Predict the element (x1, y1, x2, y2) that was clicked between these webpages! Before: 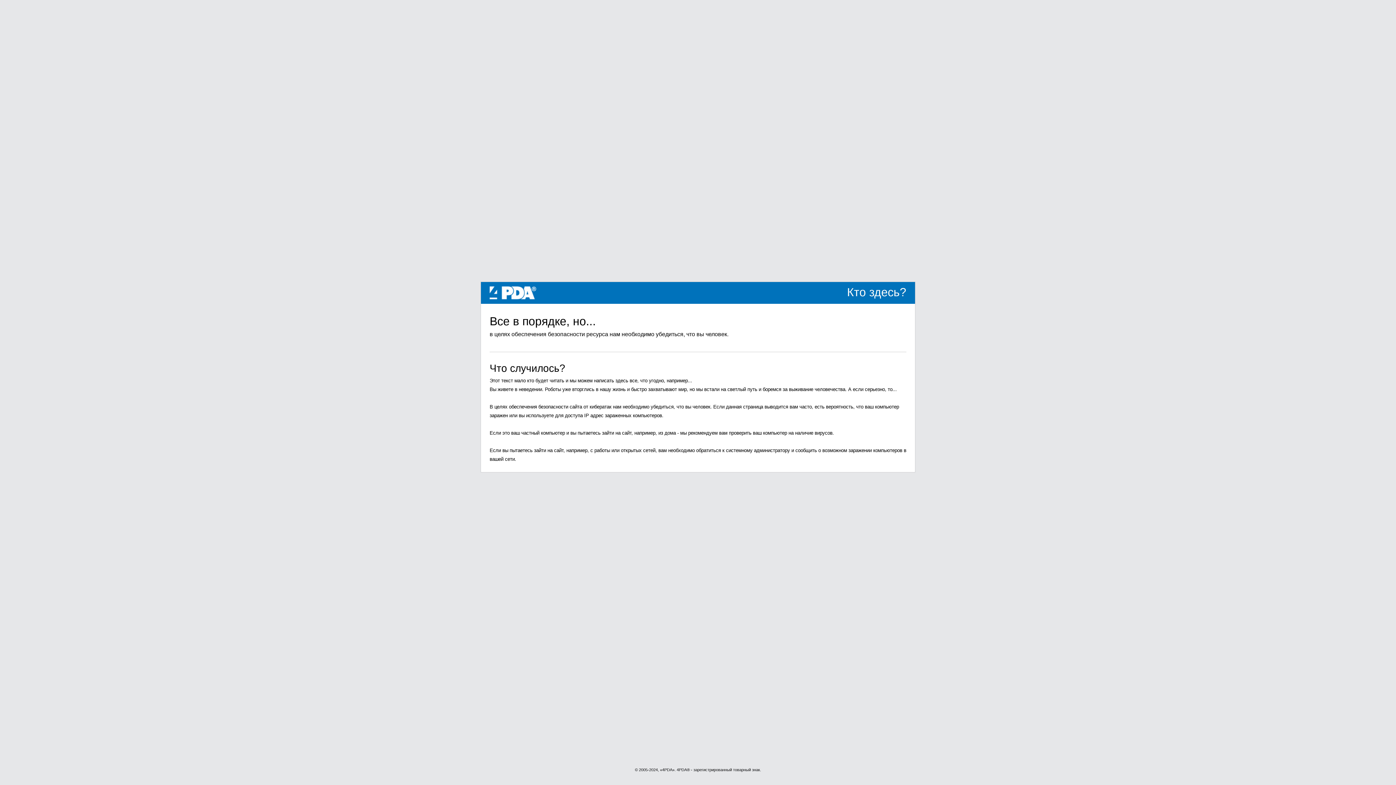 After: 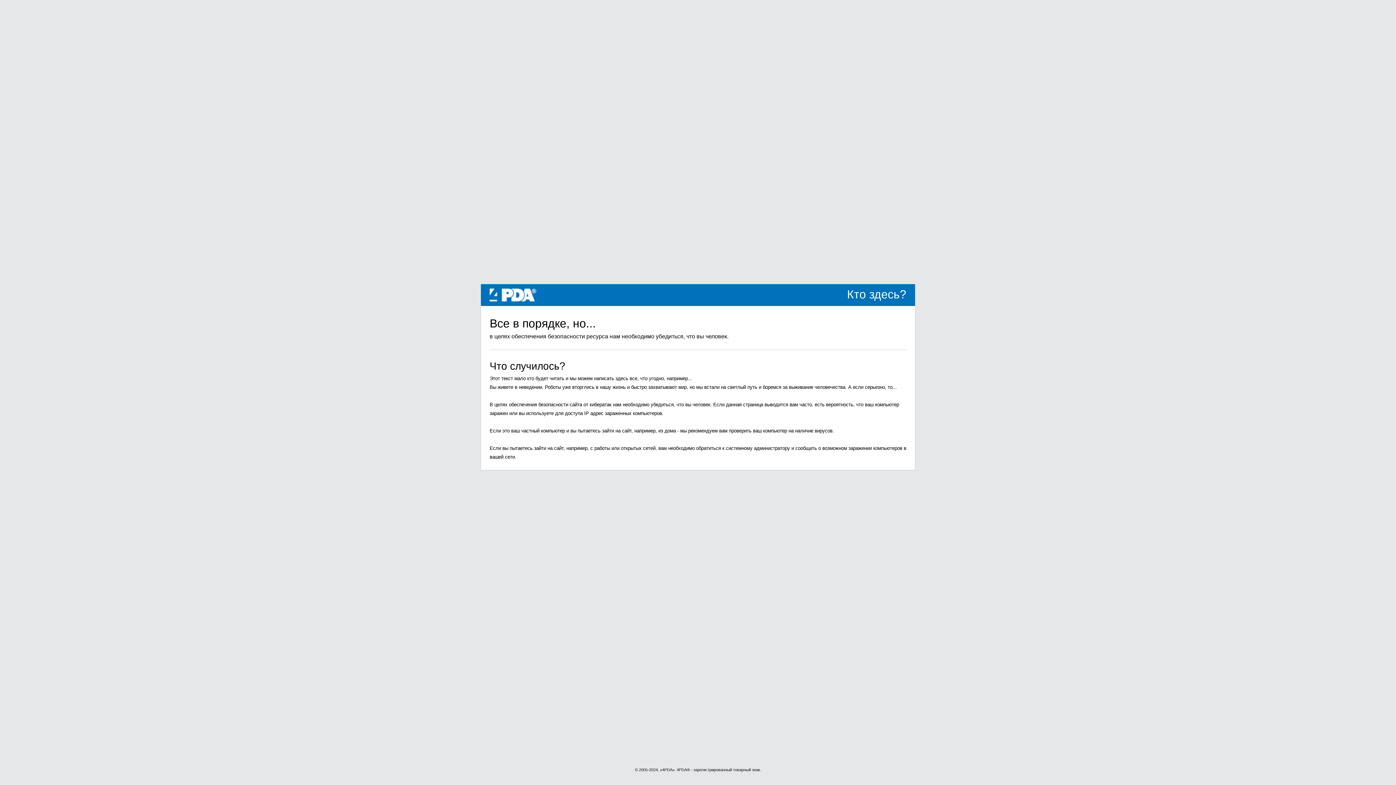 Action: label: 4PDA bbox: (489, 289, 536, 295)